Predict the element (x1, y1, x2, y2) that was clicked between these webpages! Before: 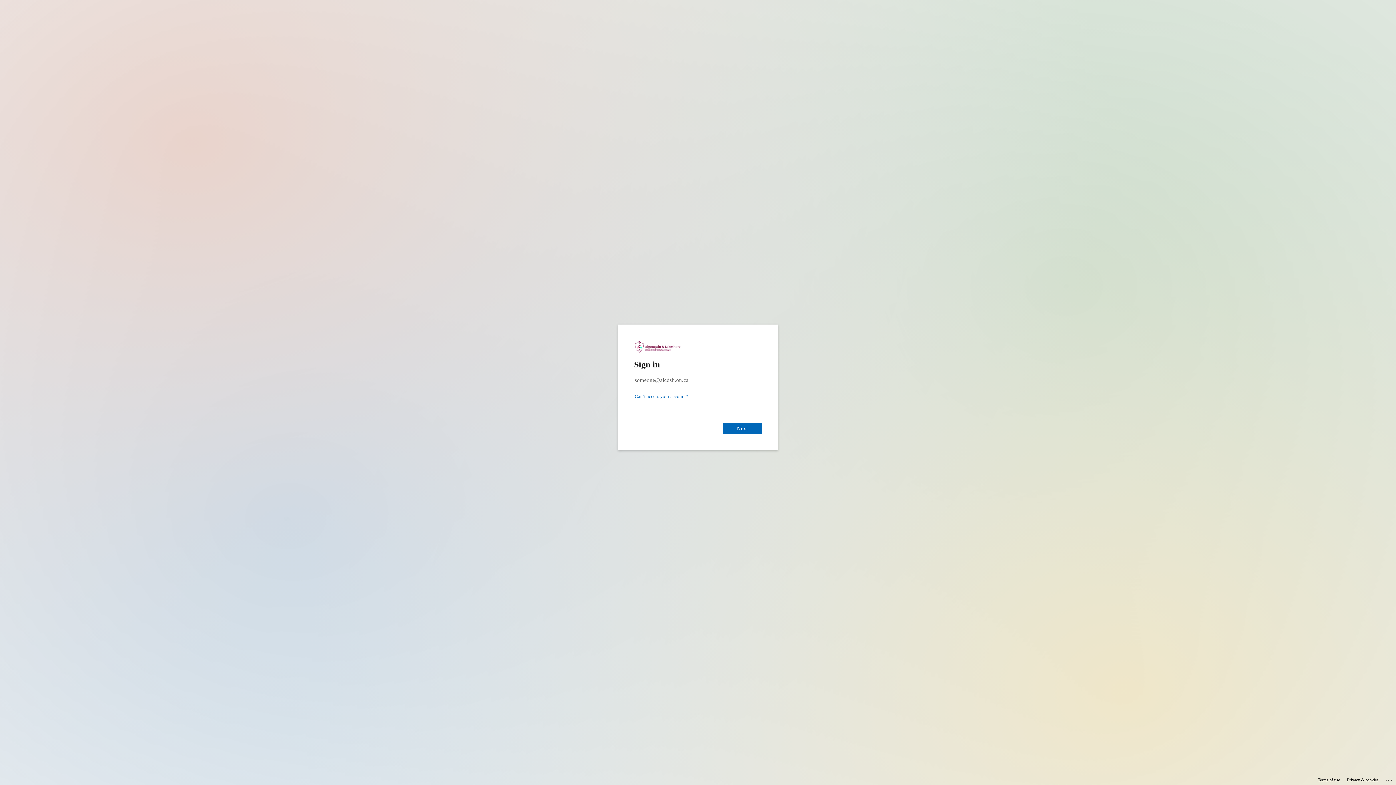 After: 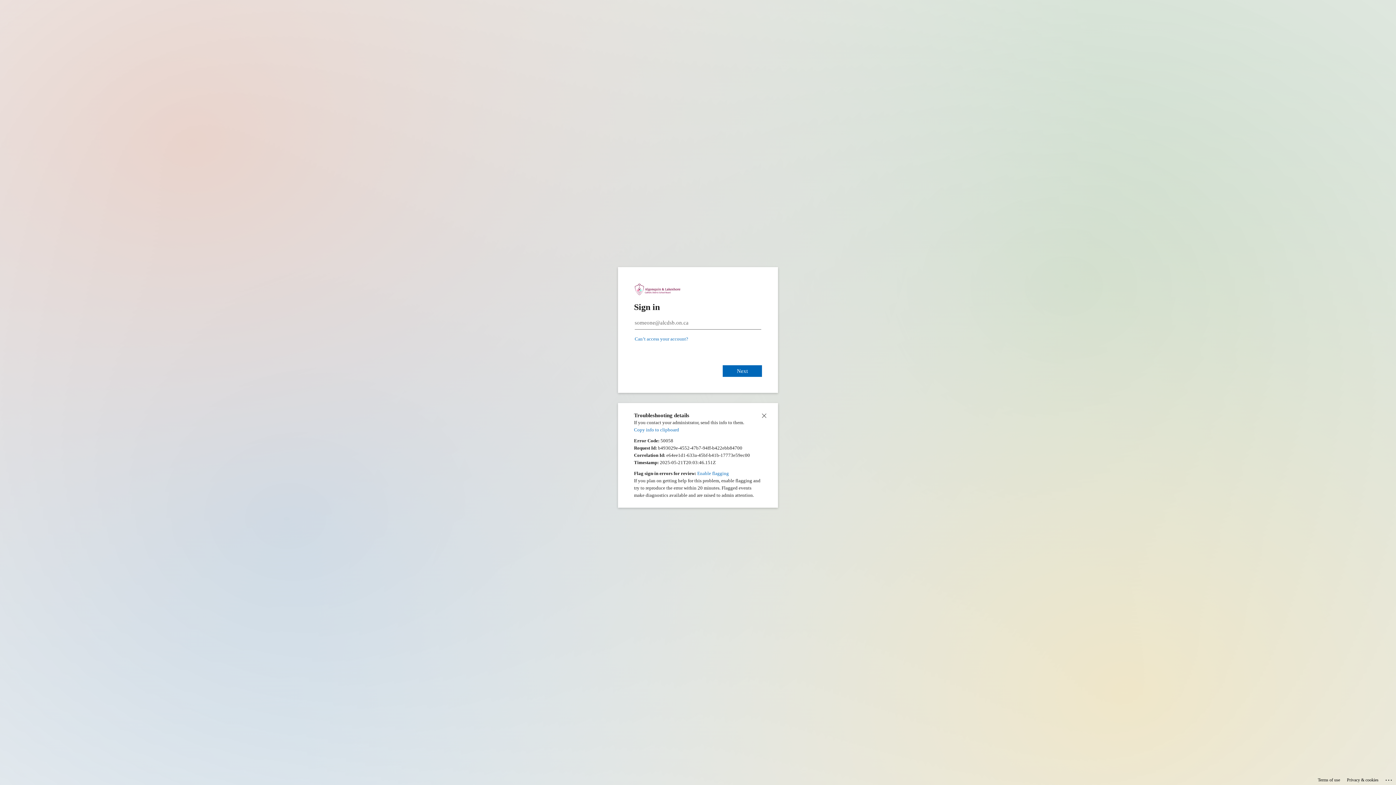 Action: bbox: (1385, 775, 1393, 783) label: Click here for troubleshooting information